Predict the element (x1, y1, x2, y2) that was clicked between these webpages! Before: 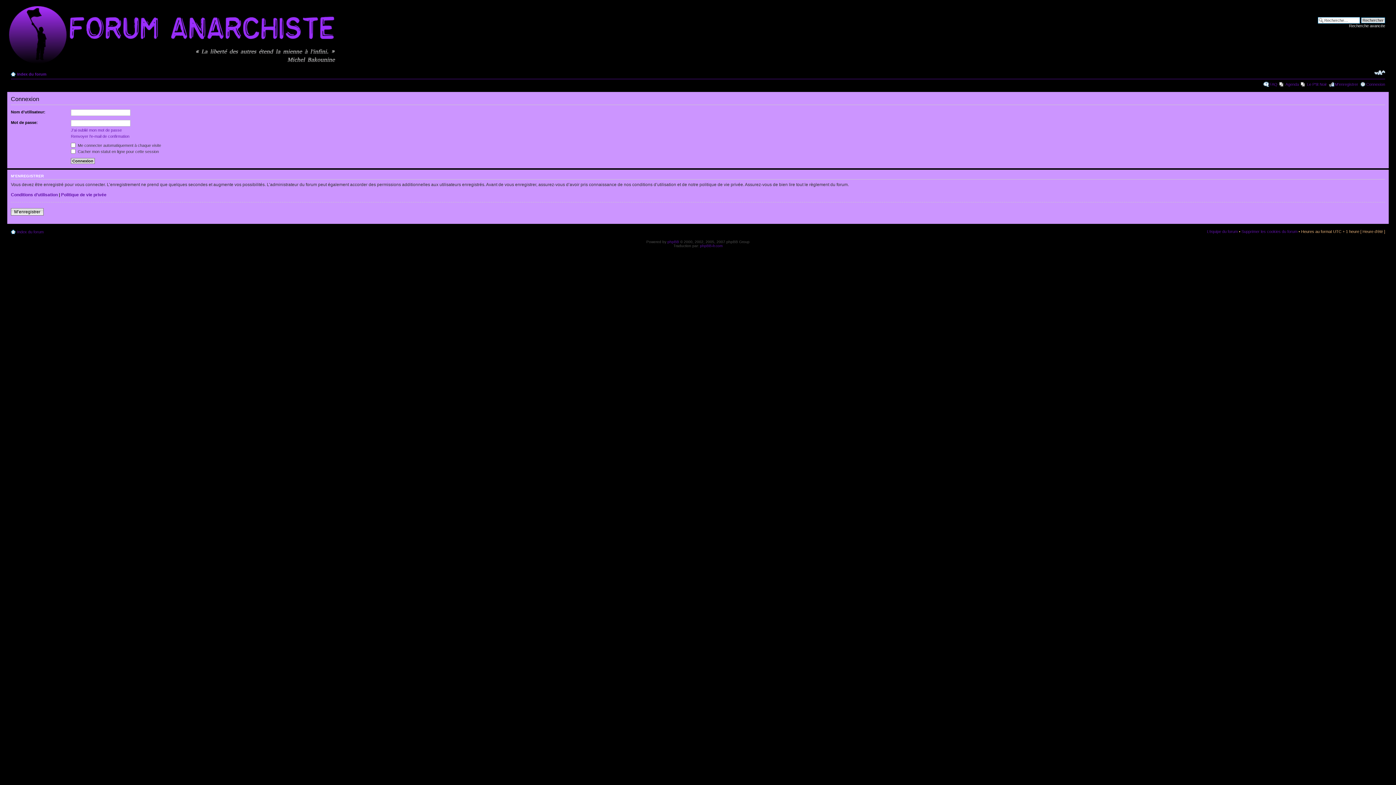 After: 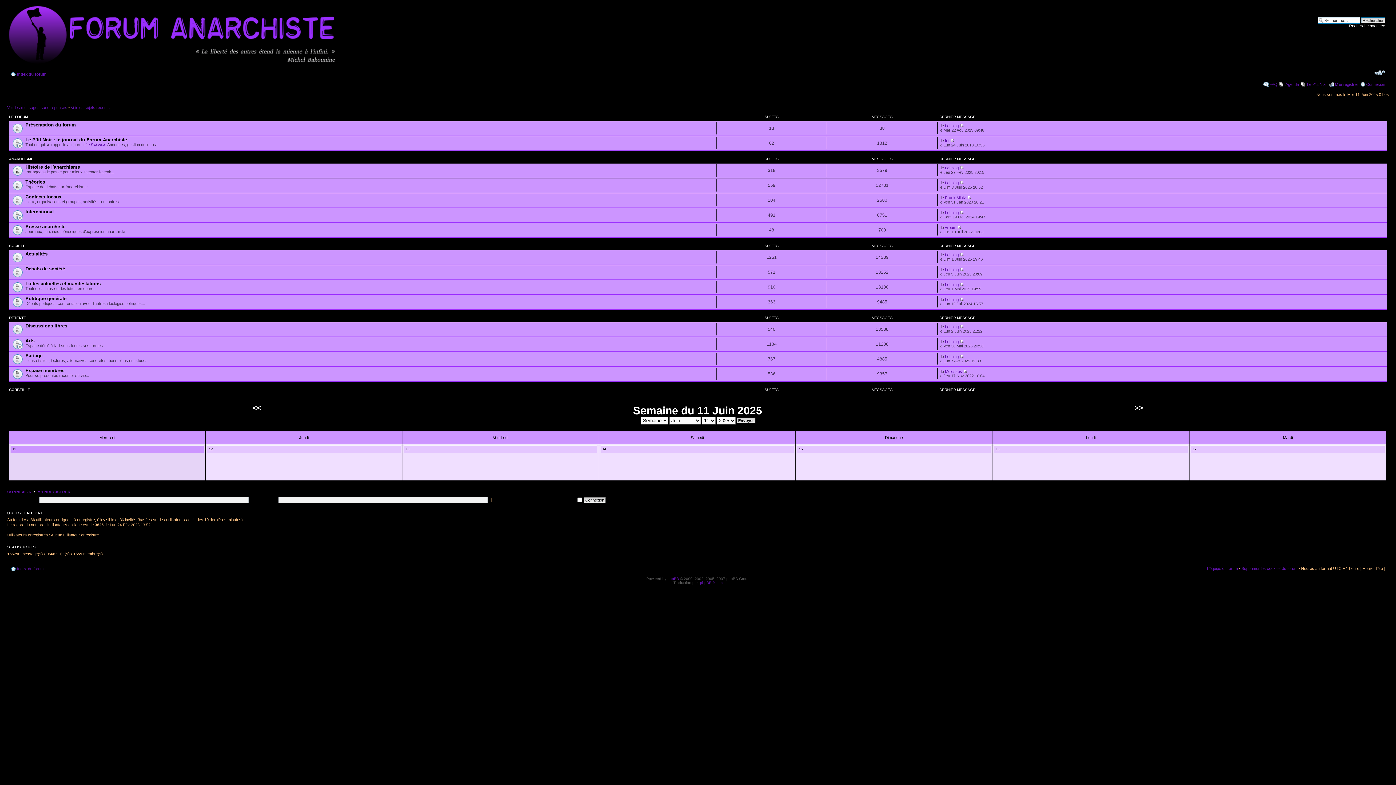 Action: label: Index du forum bbox: (17, 229, 43, 234)